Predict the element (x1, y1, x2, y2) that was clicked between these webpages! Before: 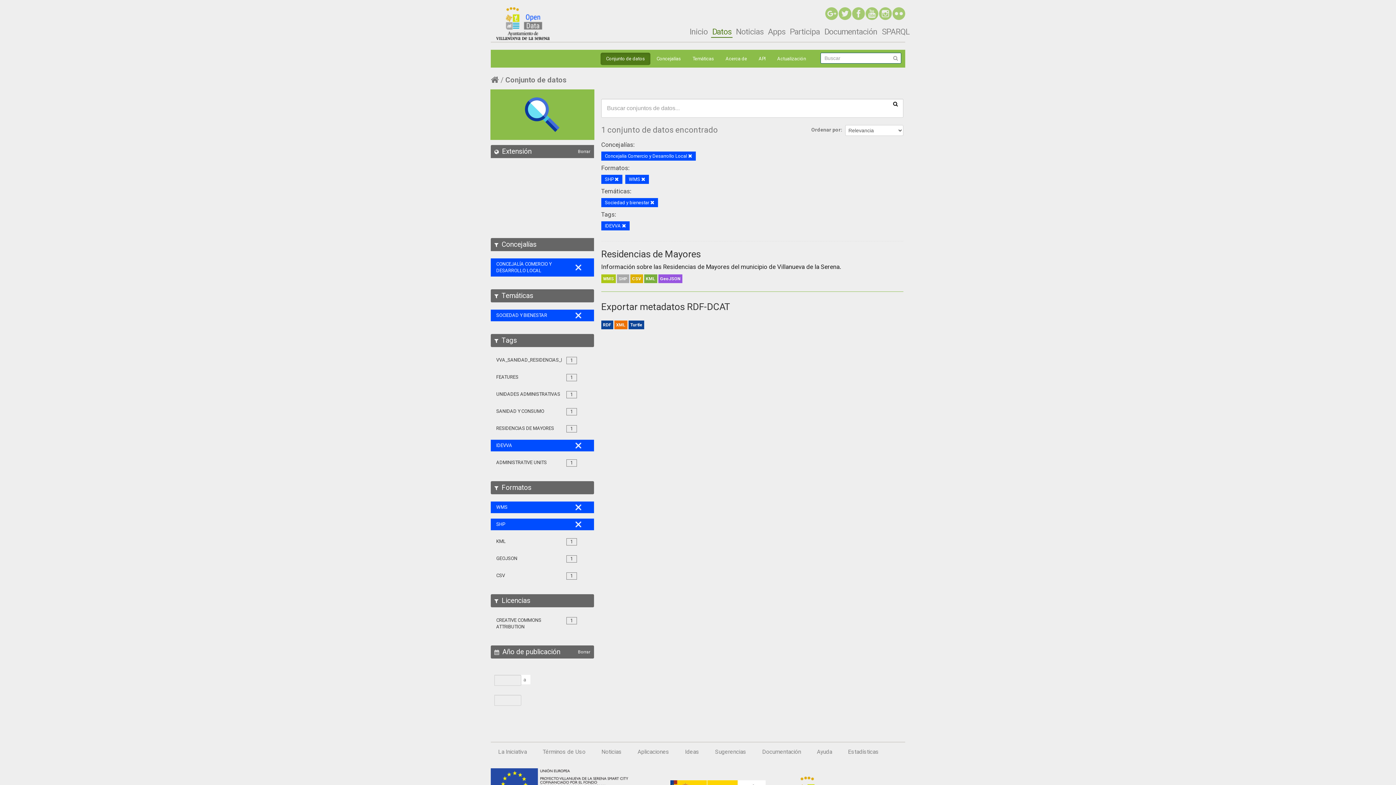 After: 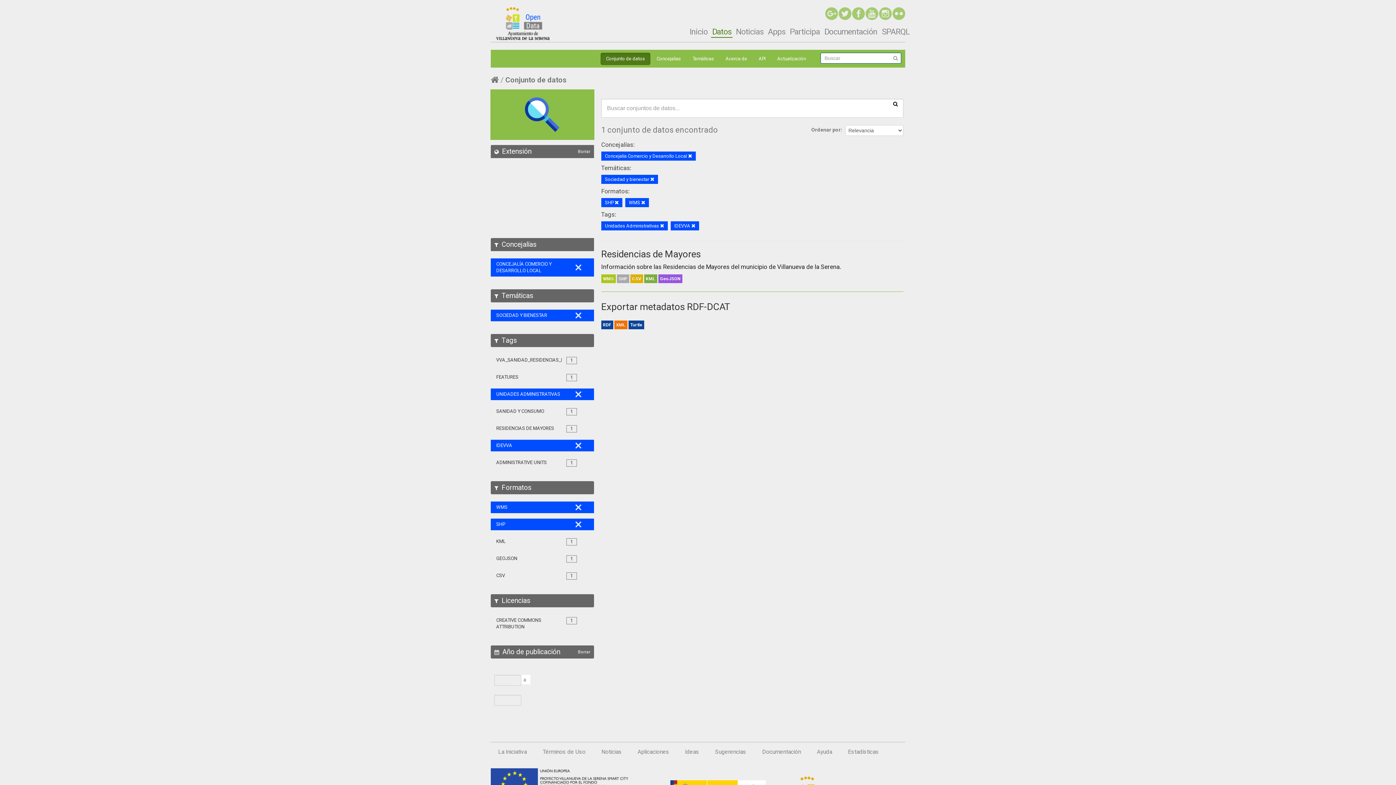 Action: label: 1

UNIDADES ADMINISTRATIVAS bbox: (490, 388, 594, 400)